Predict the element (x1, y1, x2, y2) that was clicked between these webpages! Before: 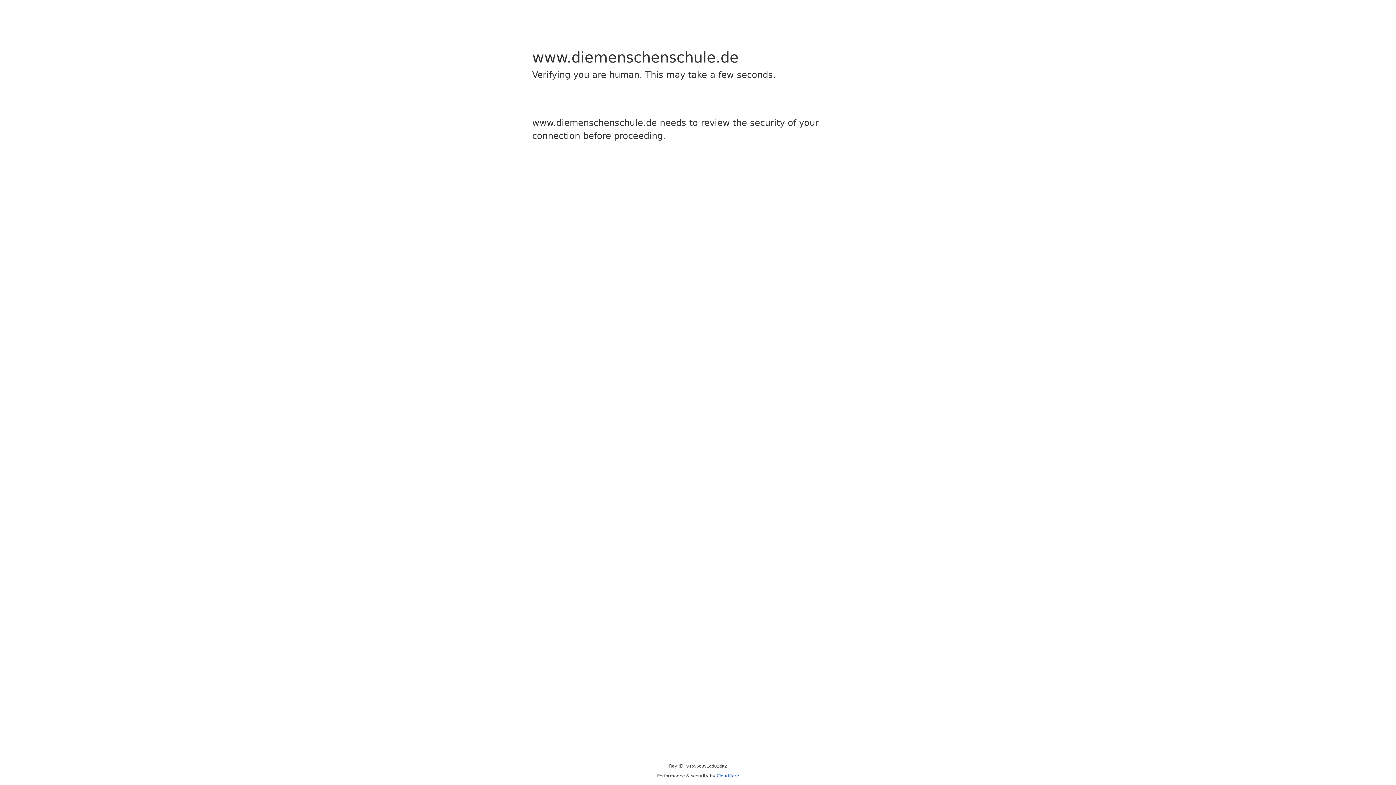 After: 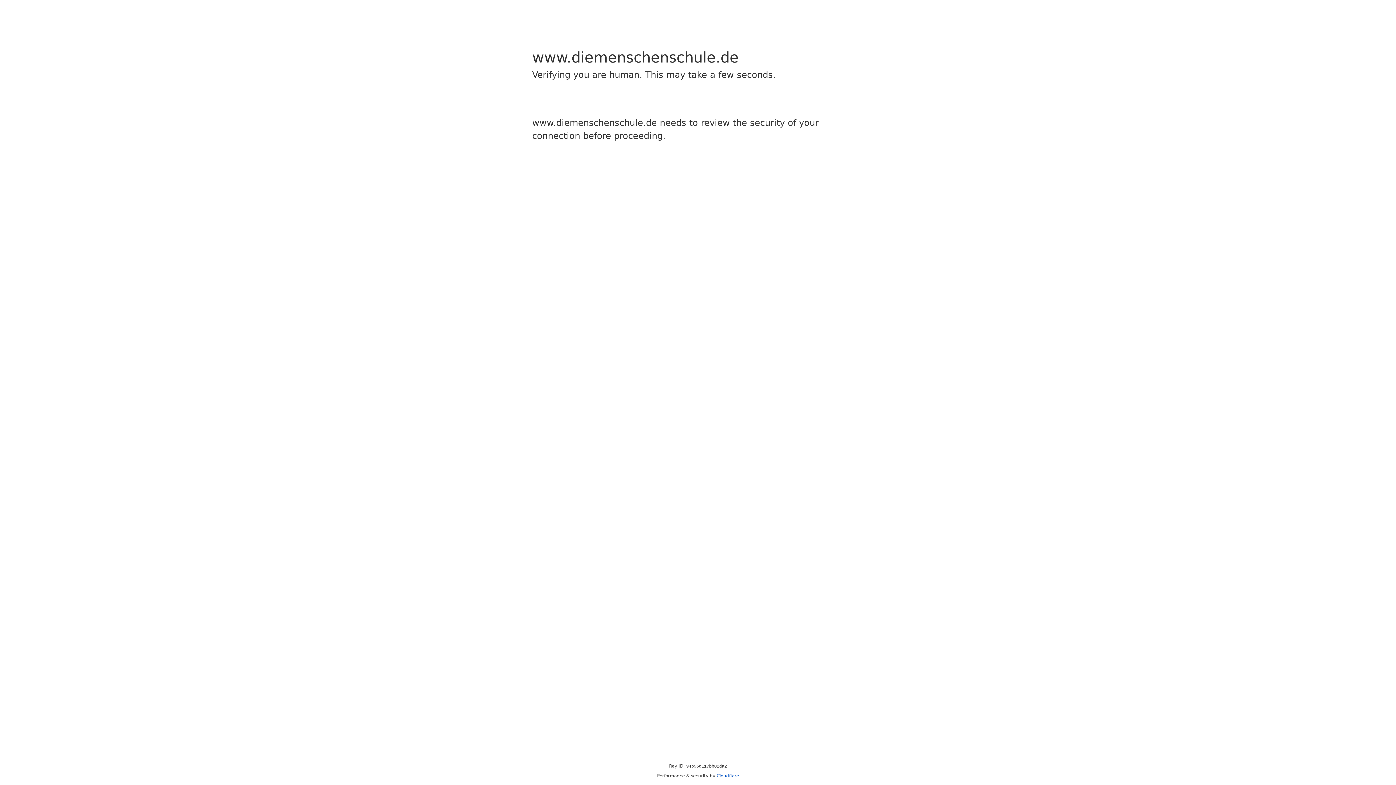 Action: bbox: (716, 773, 739, 778) label: Cloudflare